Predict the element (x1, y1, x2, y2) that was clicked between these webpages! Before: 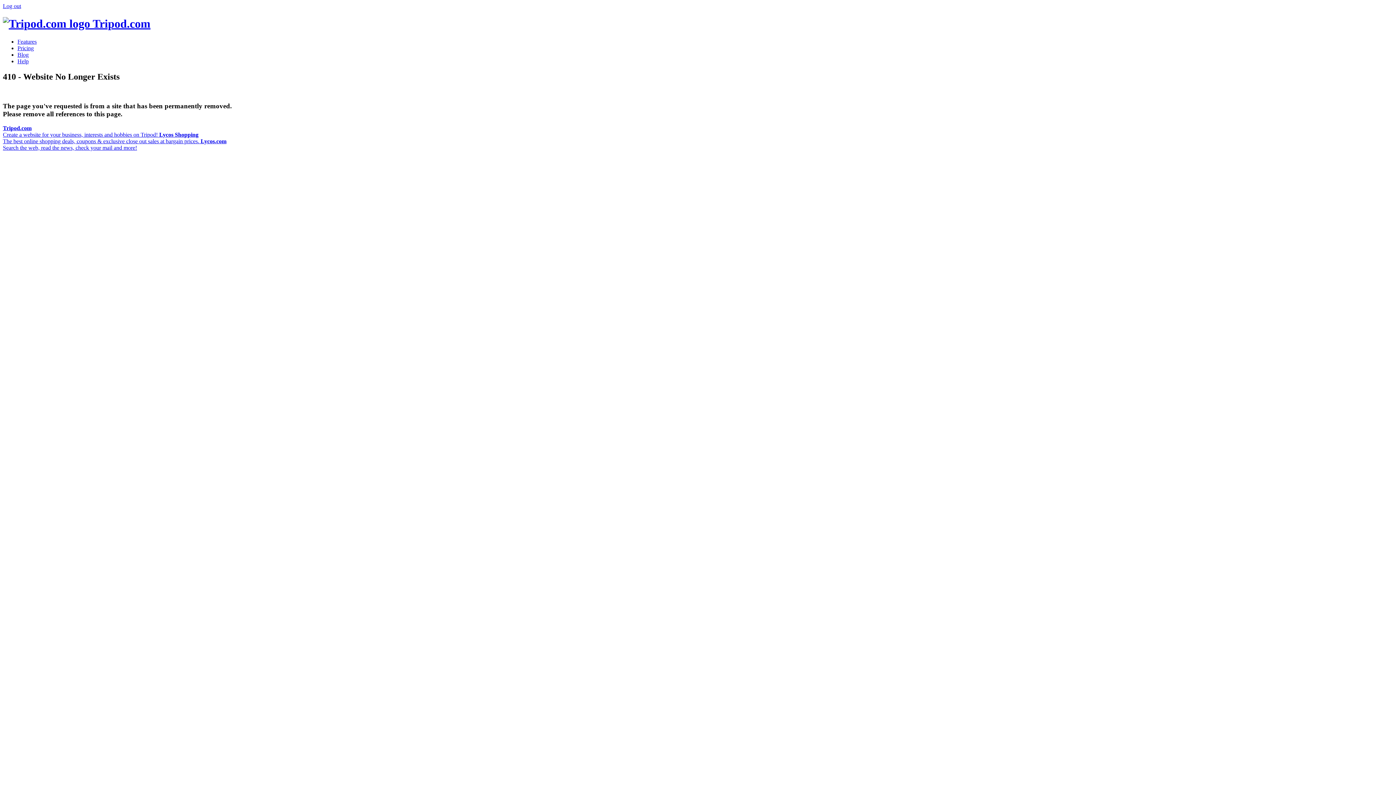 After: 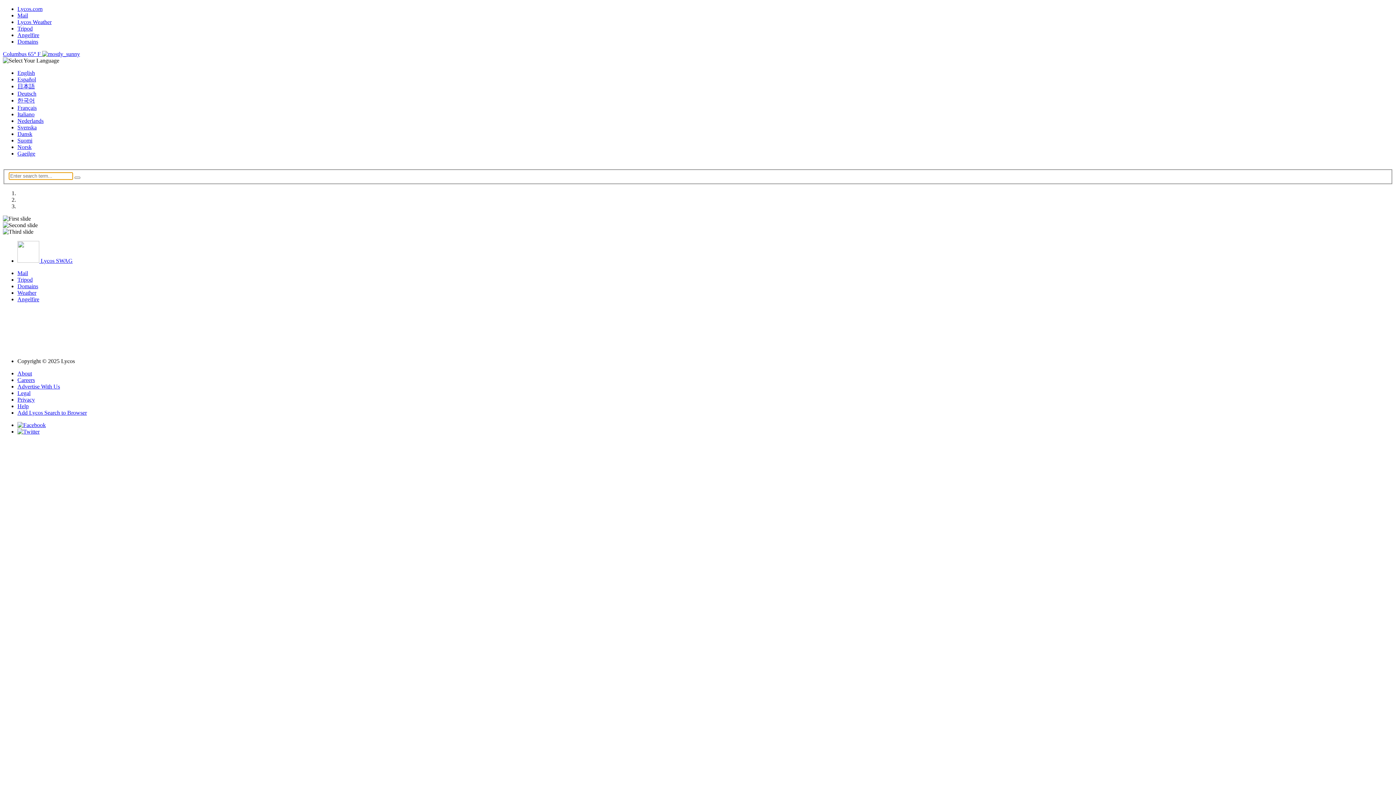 Action: label: Lycos Shopping
The best online shopping deals, coupons & exclusive close out sales at bargain prices.  bbox: (2, 131, 200, 144)